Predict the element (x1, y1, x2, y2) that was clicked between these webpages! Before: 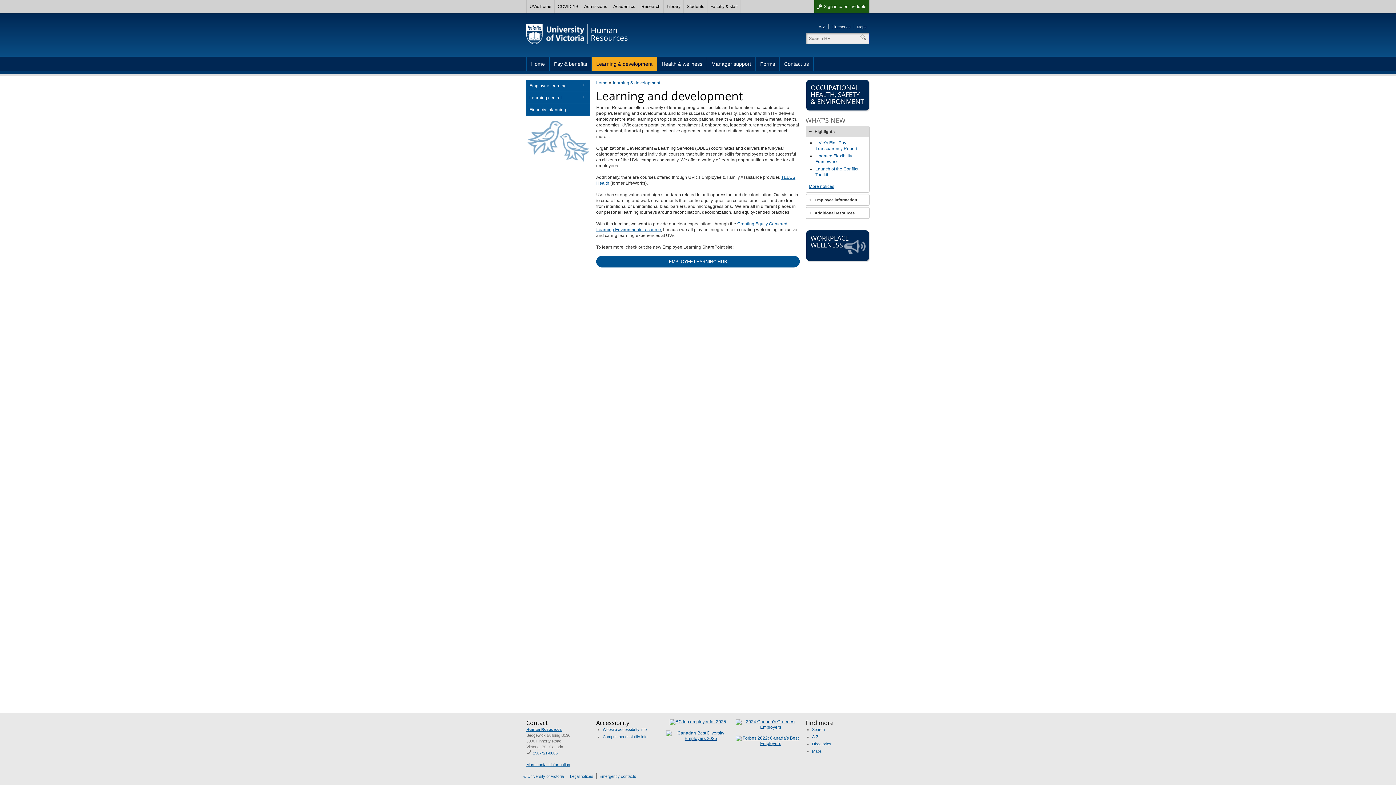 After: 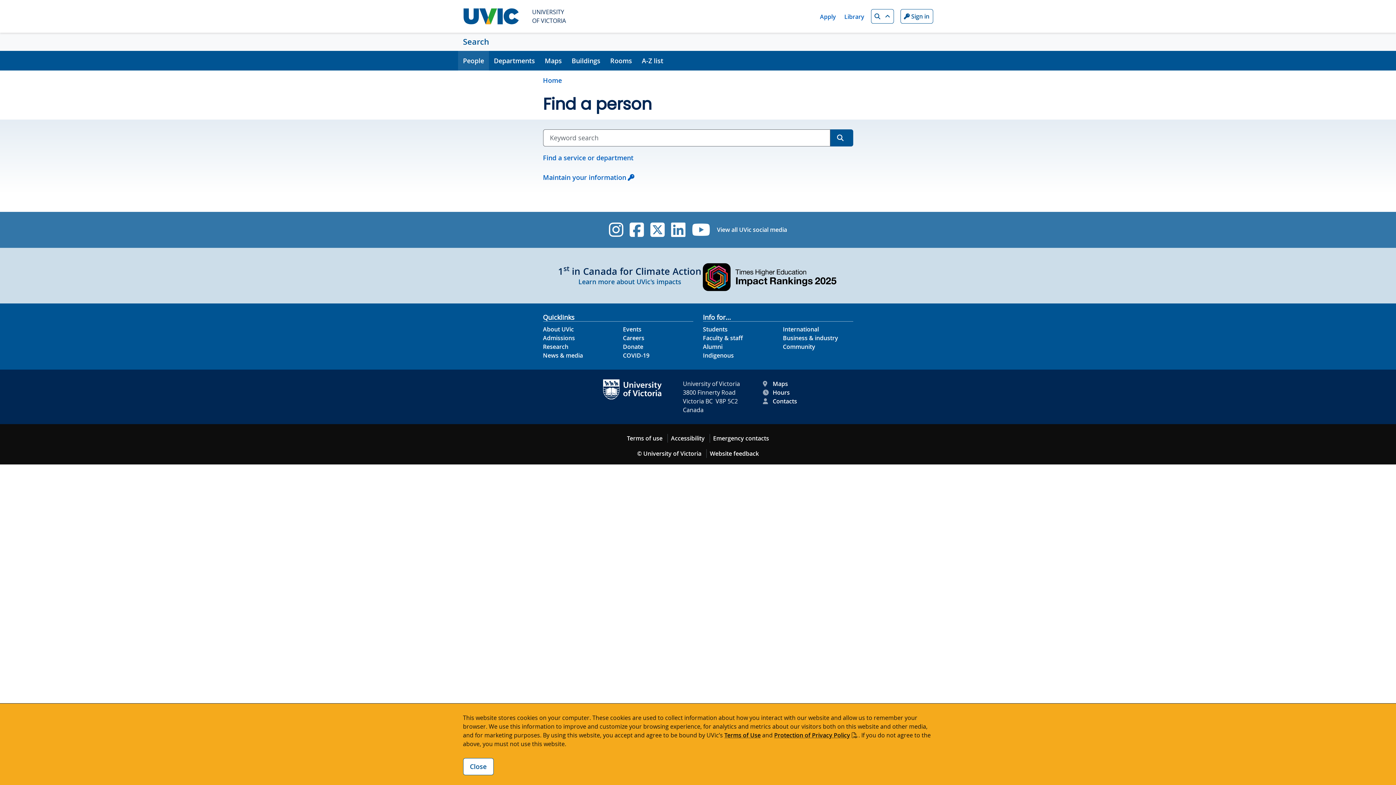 Action: bbox: (831, 24, 850, 29) label: Directories